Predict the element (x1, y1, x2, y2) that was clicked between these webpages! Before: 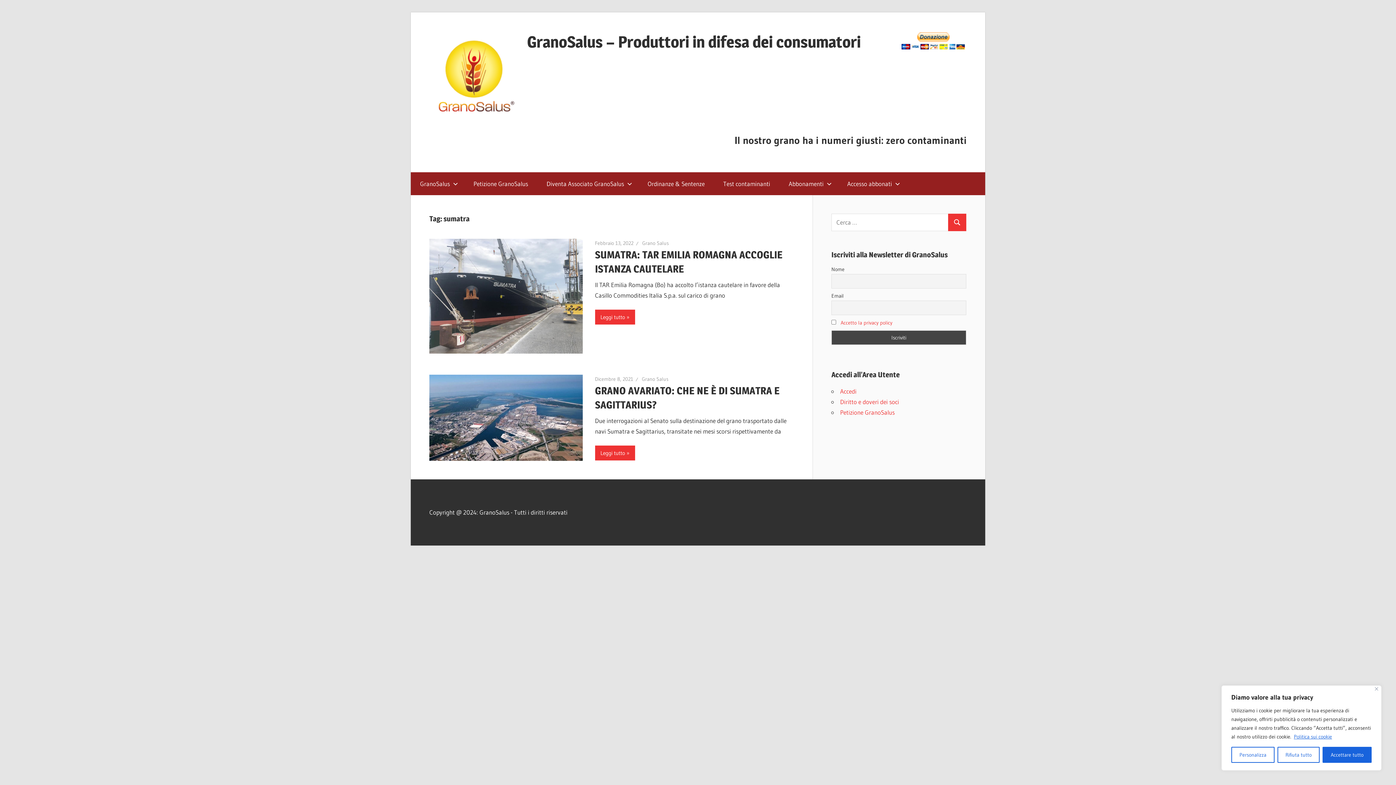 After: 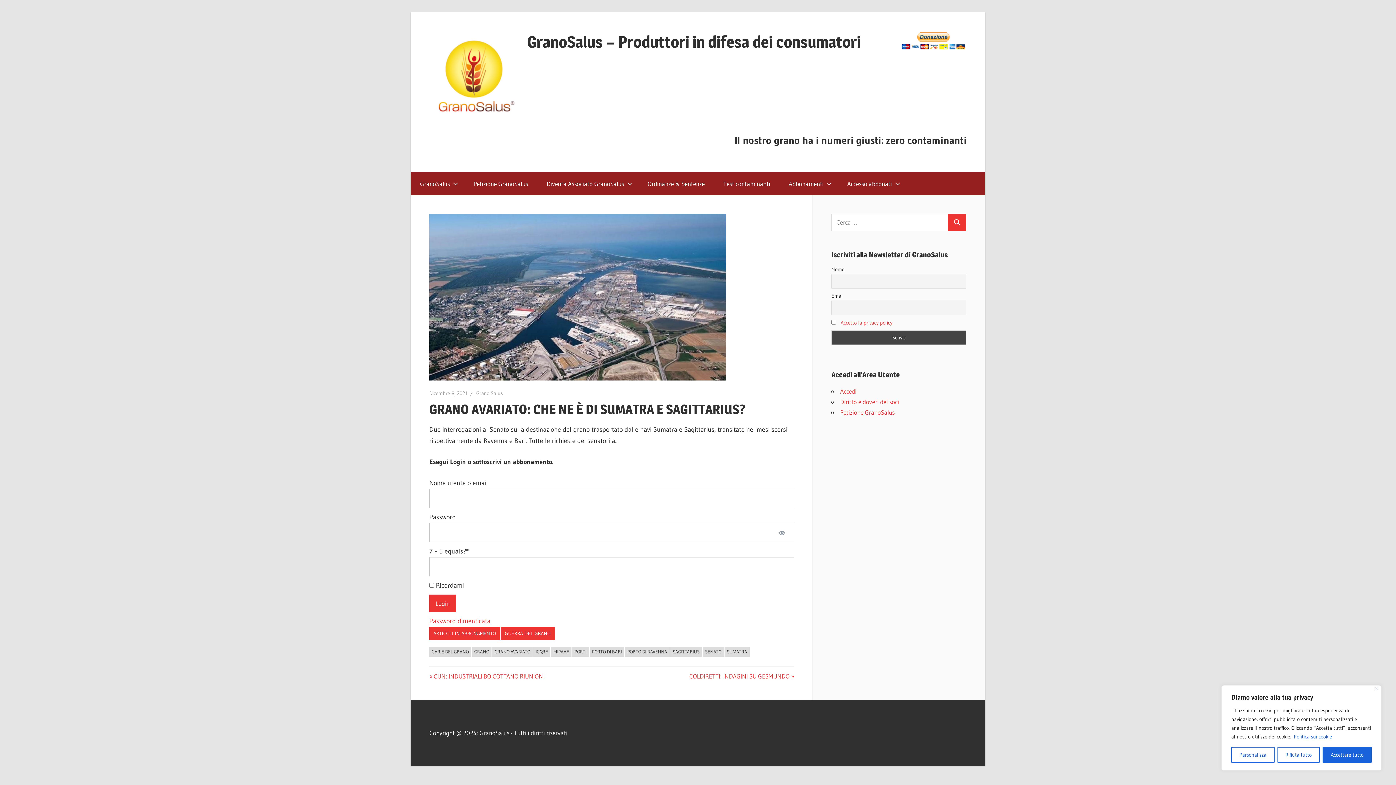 Action: bbox: (595, 375, 633, 382) label: Dicembre 8, 2021